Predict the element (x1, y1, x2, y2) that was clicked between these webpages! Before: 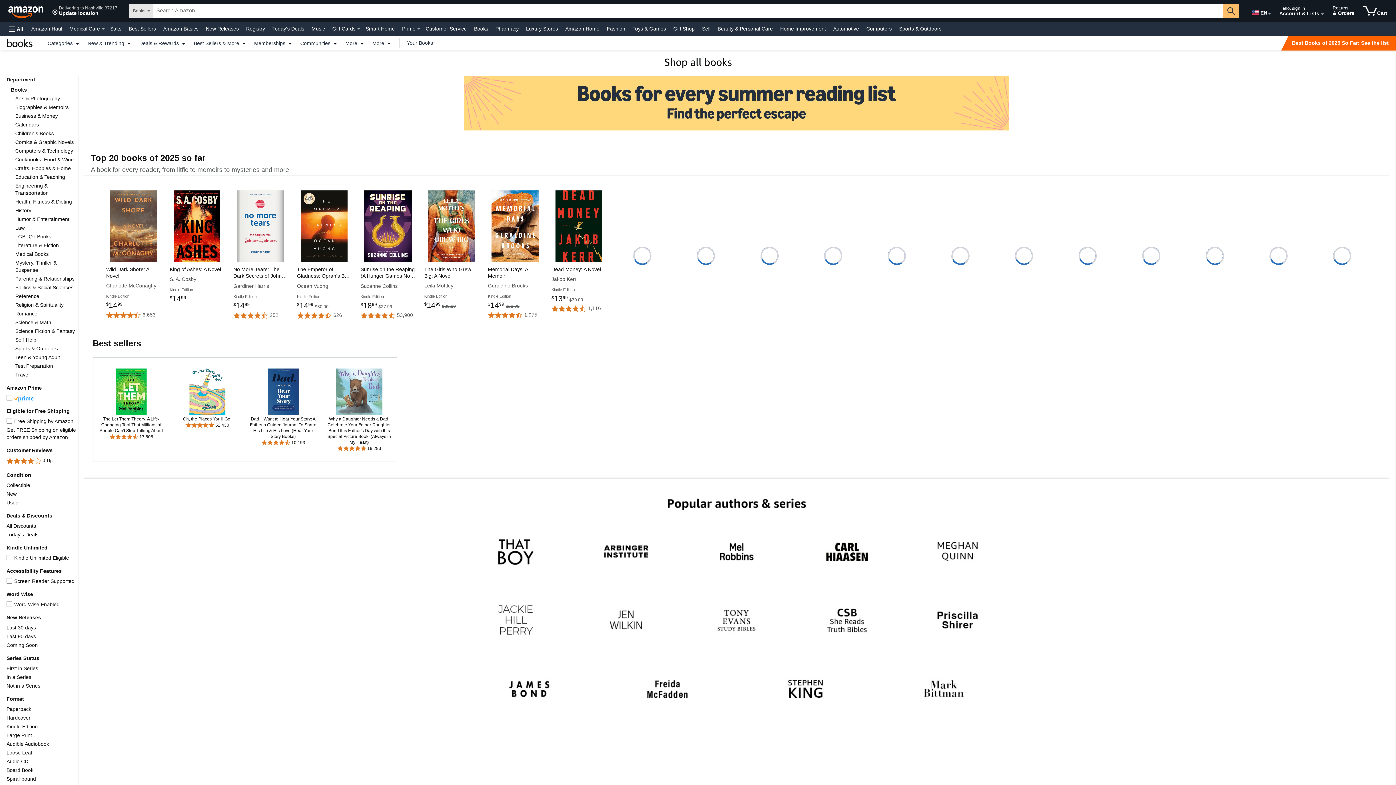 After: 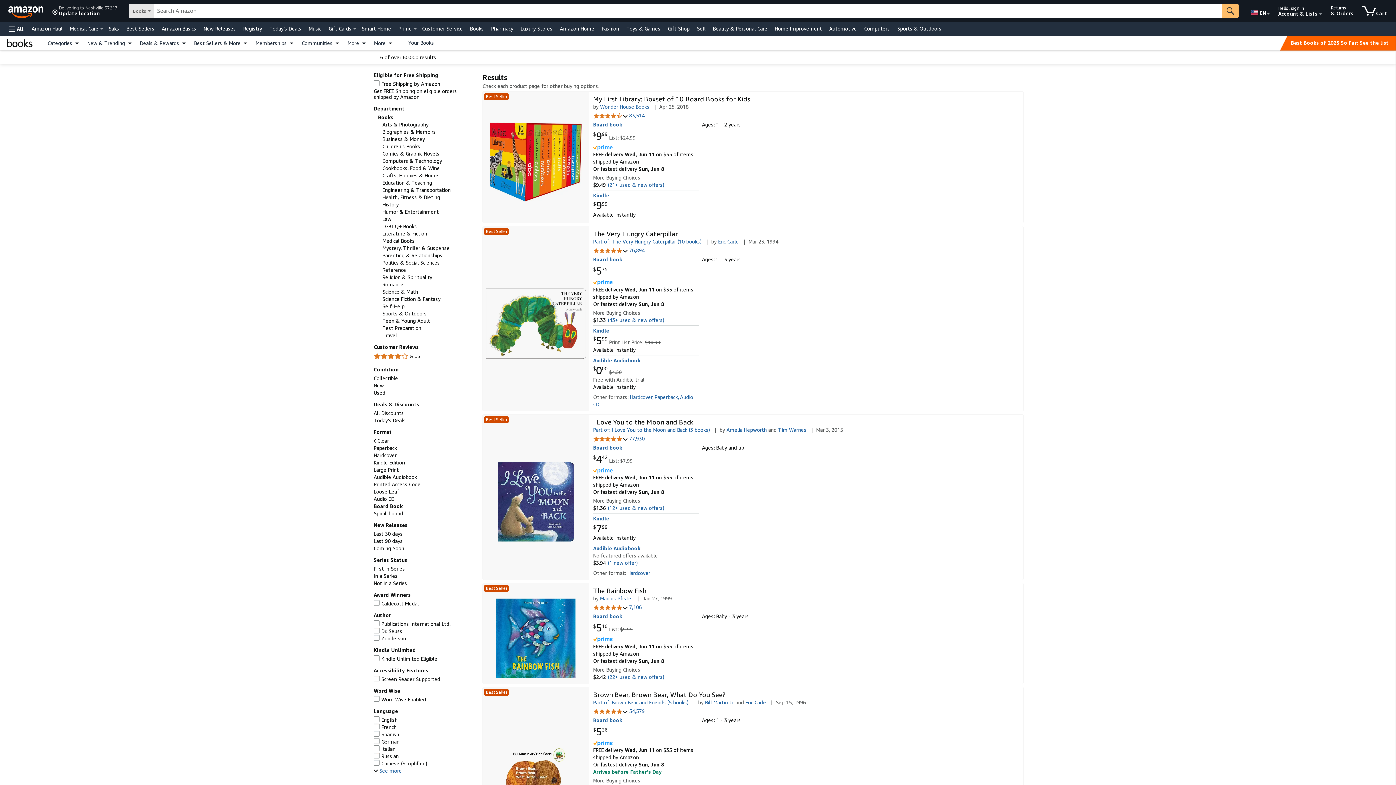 Action: bbox: (6, 767, 33, 773) label: Board Book